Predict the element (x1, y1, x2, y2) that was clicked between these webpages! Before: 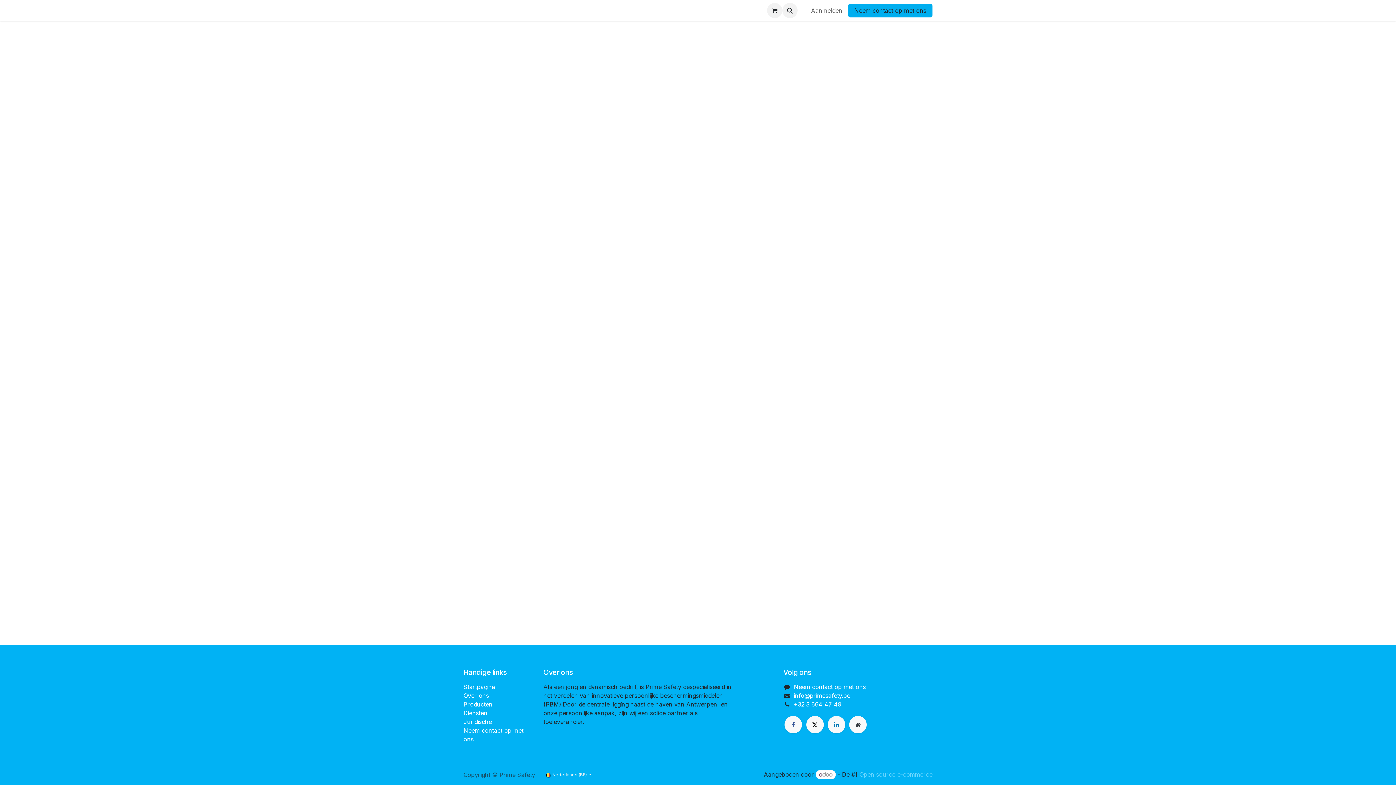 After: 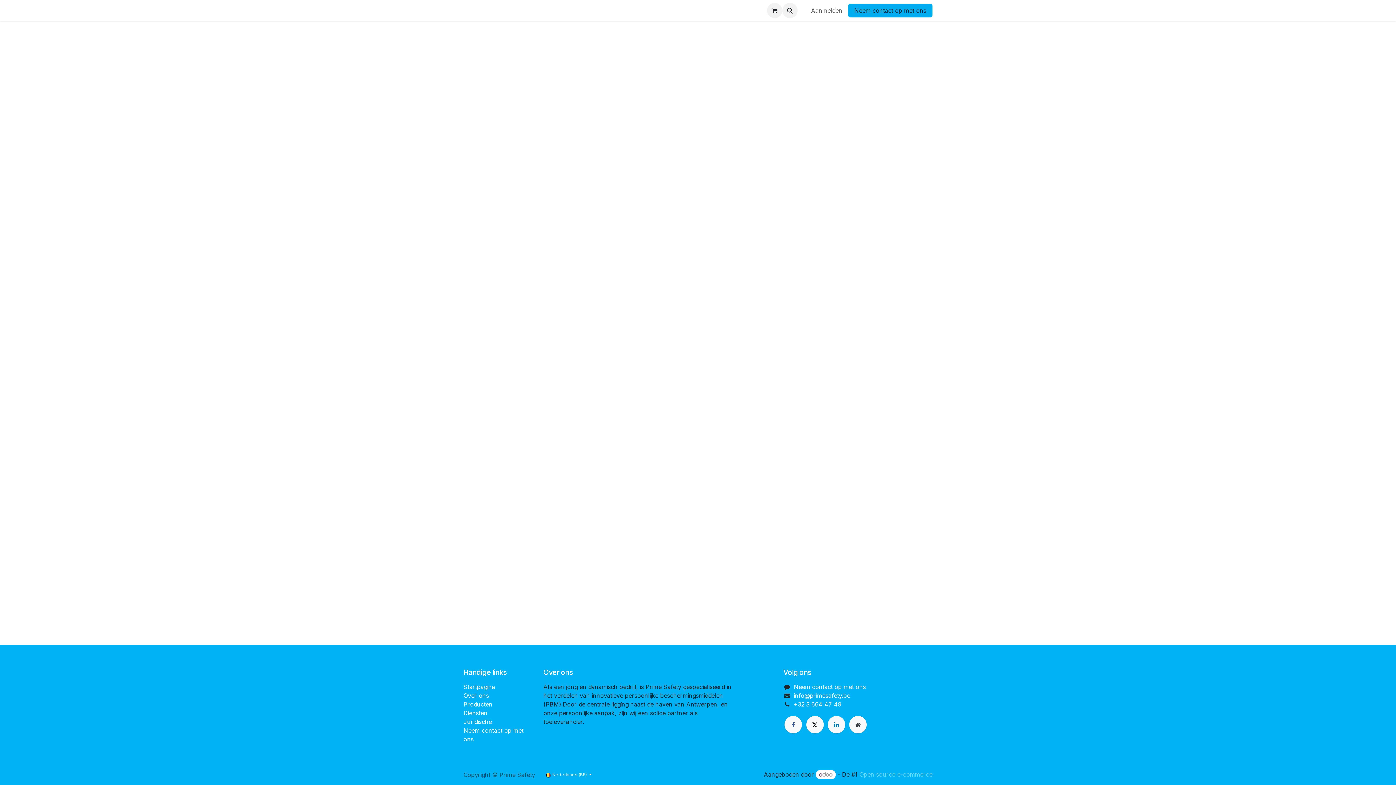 Action: bbox: (794, 701, 841, 708) label: +32 3 664 47 49